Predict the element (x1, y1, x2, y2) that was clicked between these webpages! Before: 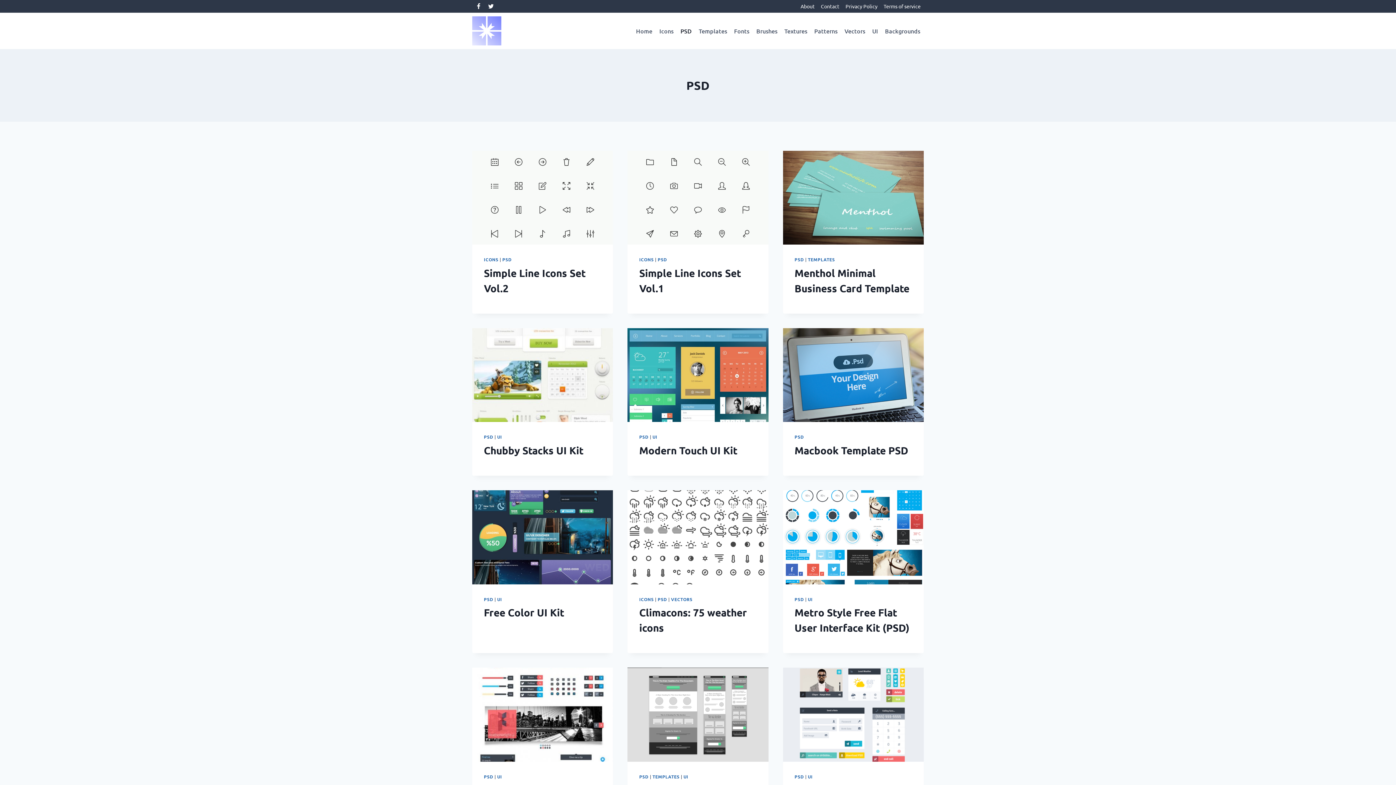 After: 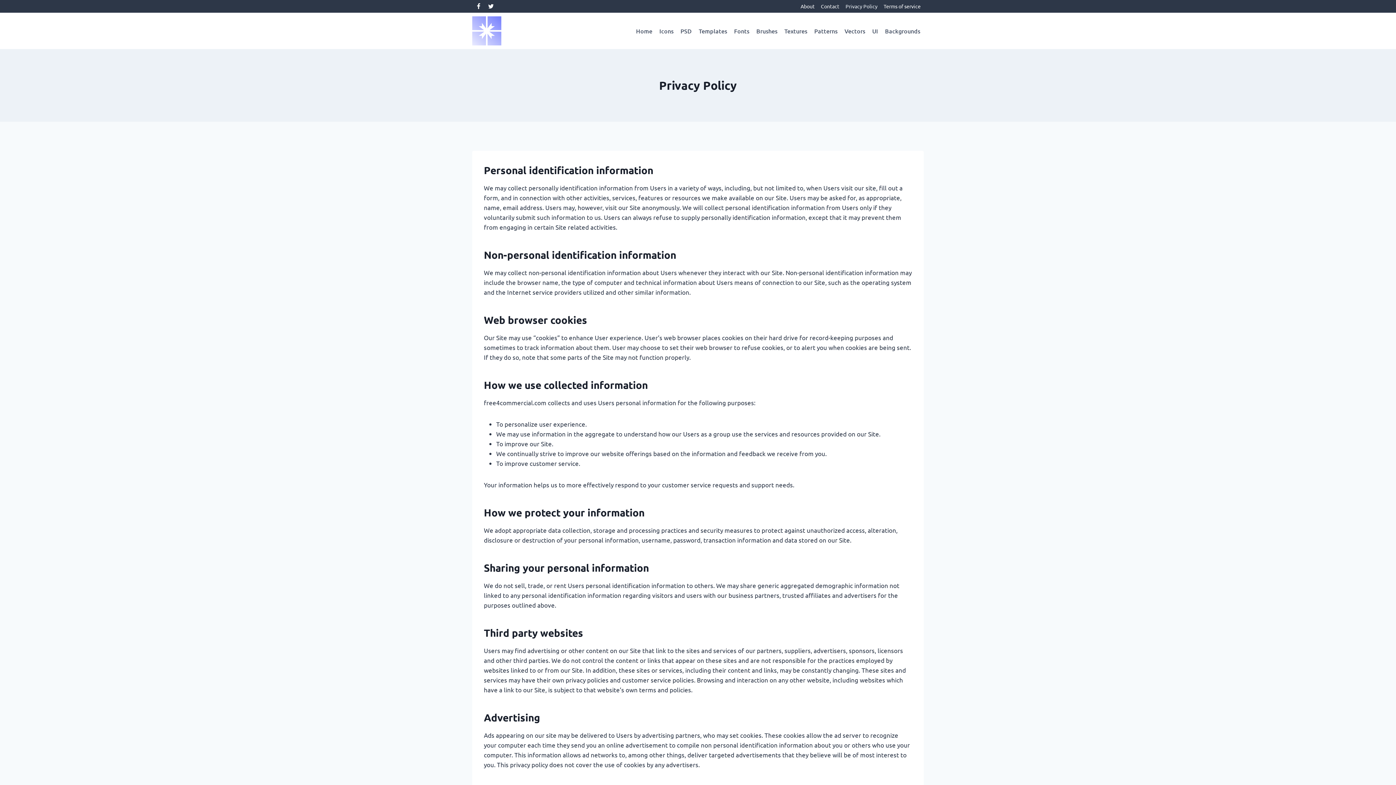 Action: bbox: (842, 0, 880, 12) label: Privacy Policy